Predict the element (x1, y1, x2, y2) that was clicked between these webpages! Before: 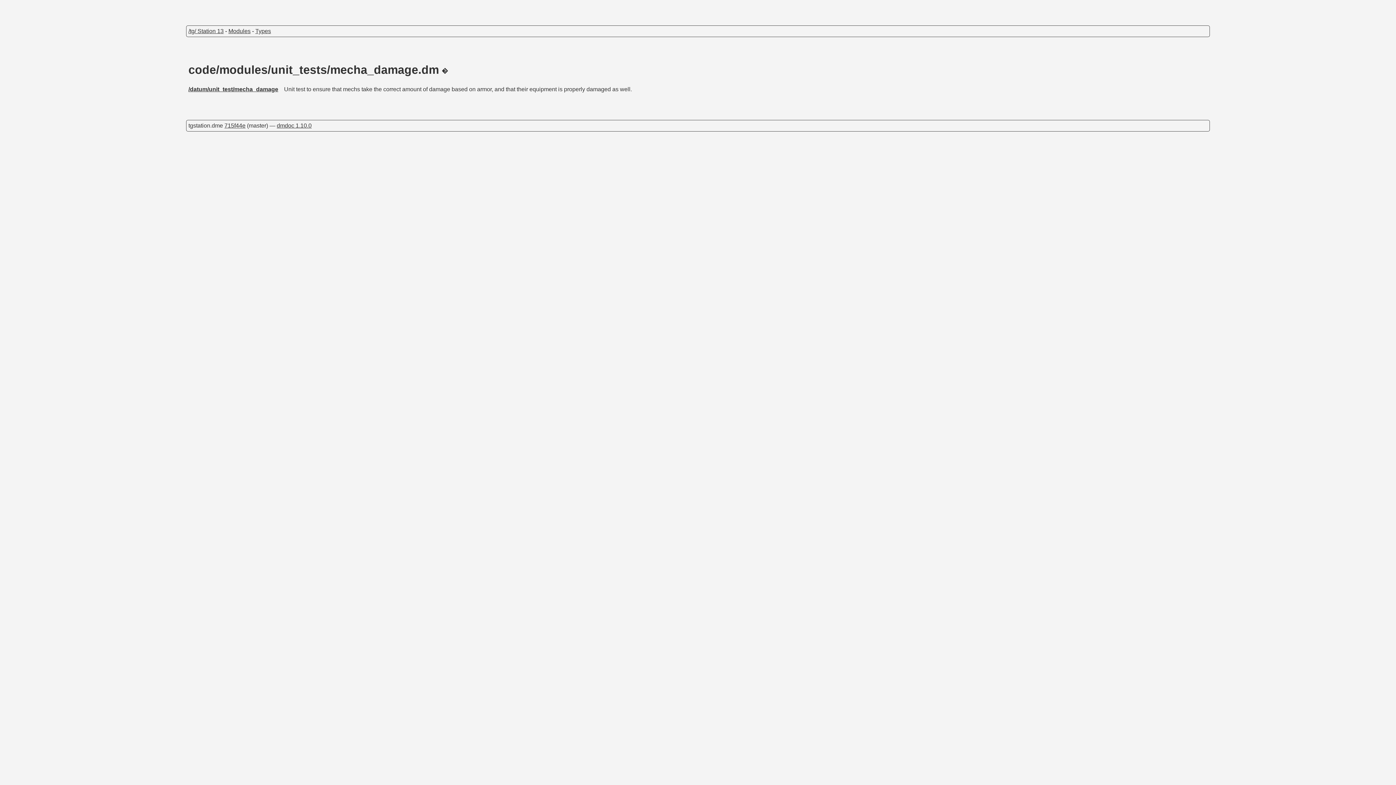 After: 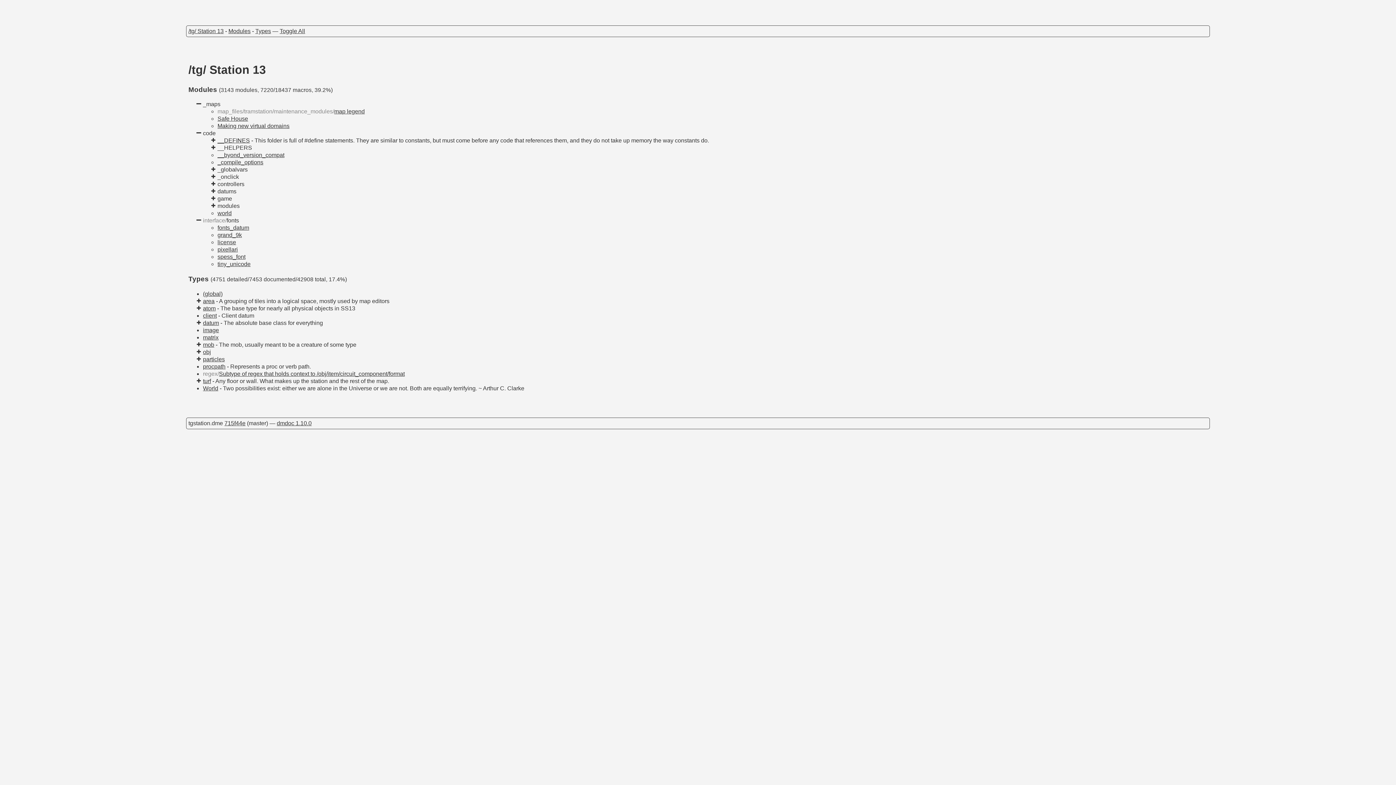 Action: label: /tg/ Station 13 bbox: (188, 28, 223, 34)